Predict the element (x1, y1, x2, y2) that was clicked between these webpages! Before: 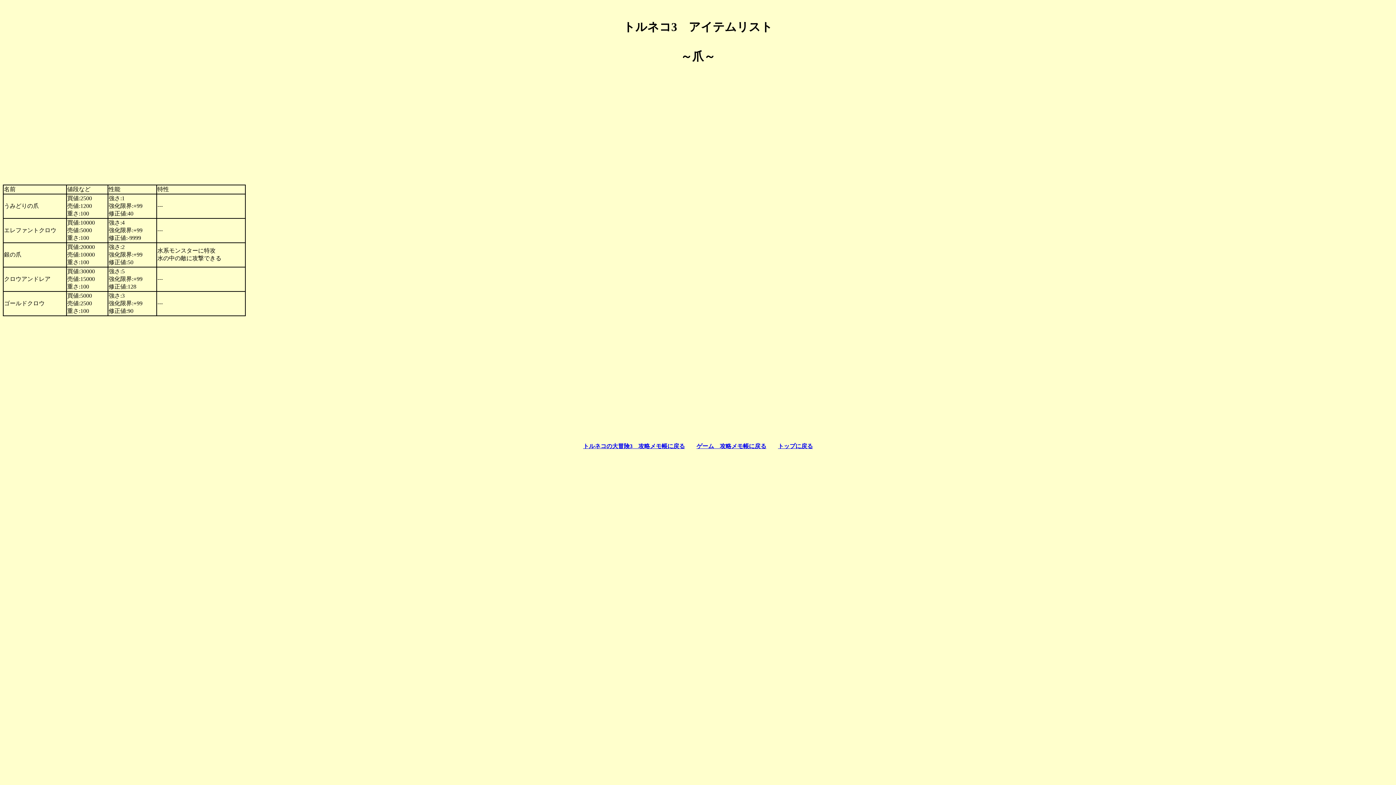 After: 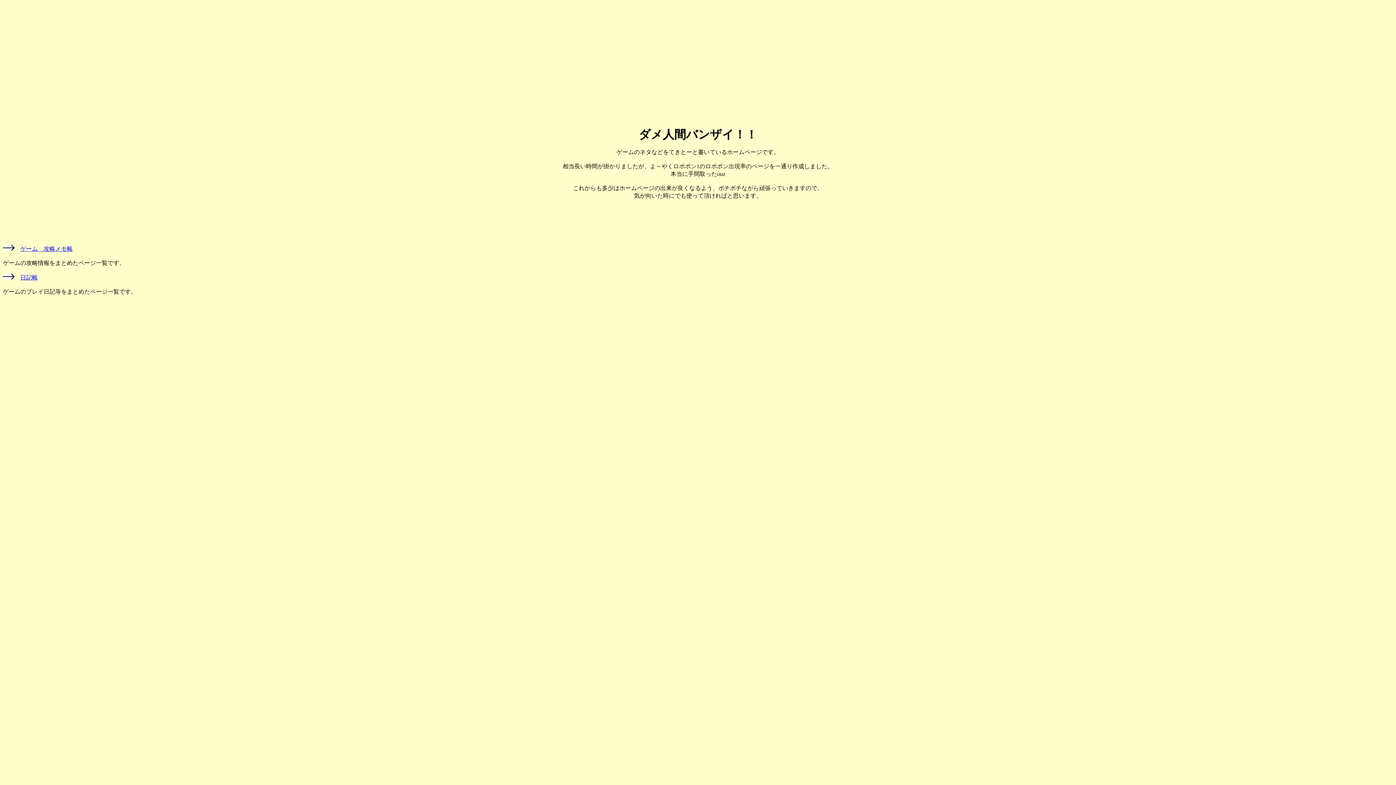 Action: bbox: (778, 443, 813, 449) label: トップに戻る